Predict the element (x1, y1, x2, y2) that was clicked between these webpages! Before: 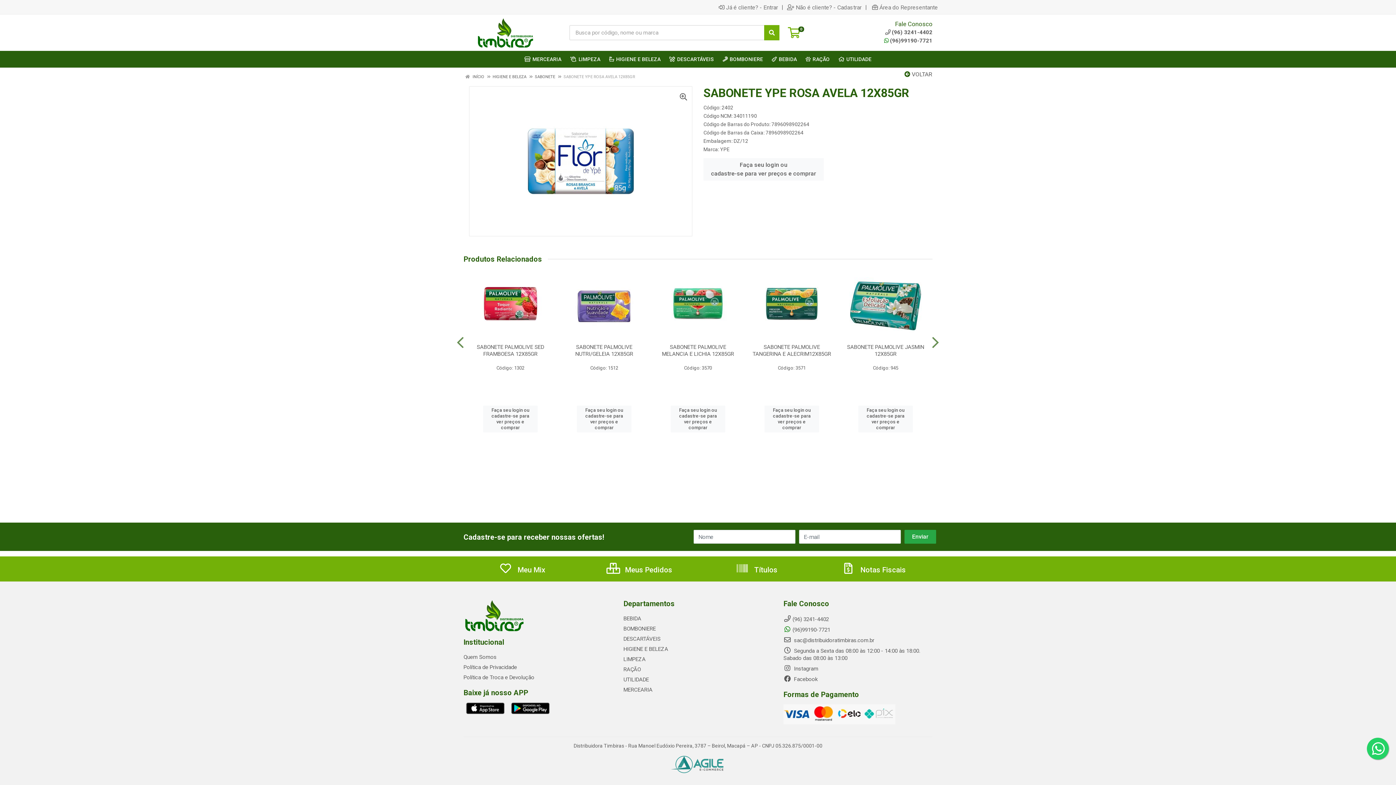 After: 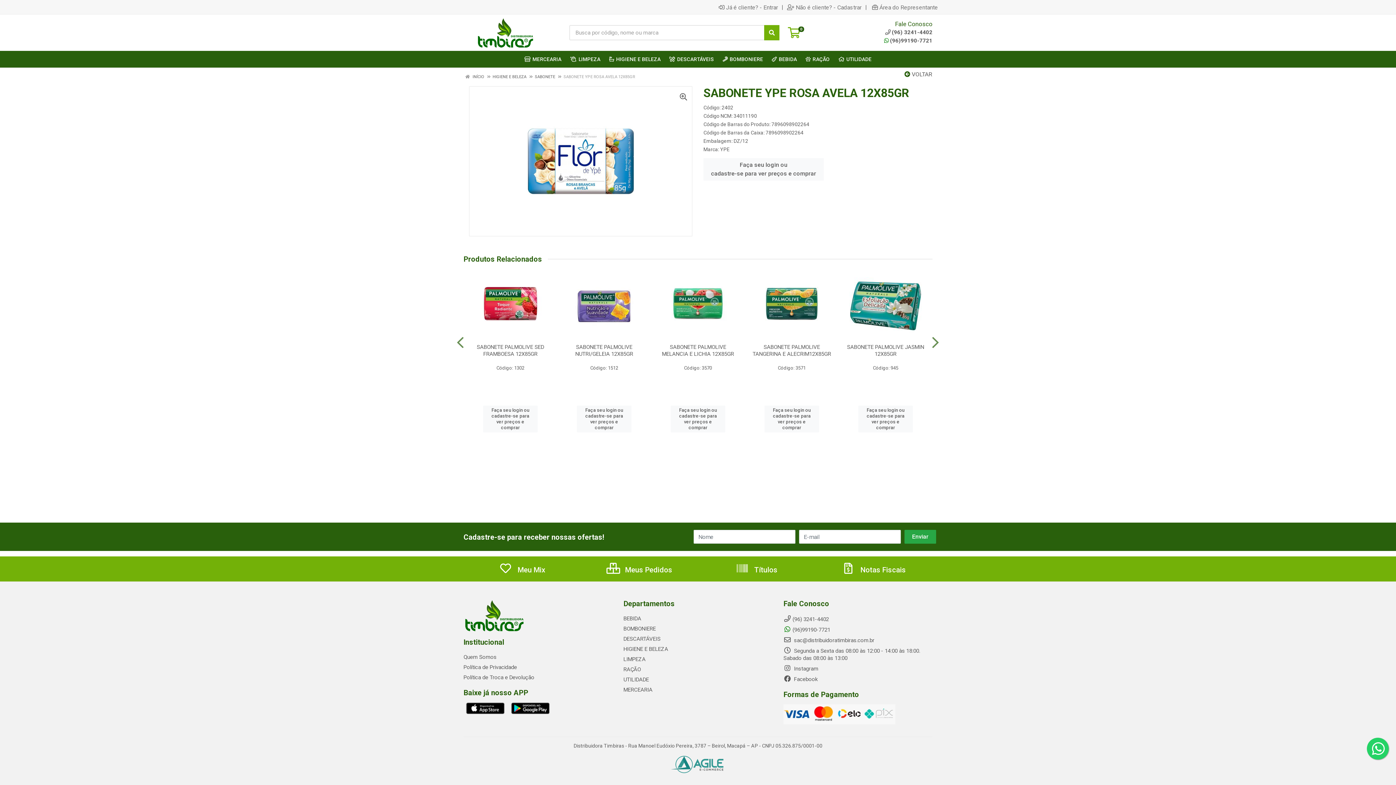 Action: bbox: (1367, 738, 1389, 760)